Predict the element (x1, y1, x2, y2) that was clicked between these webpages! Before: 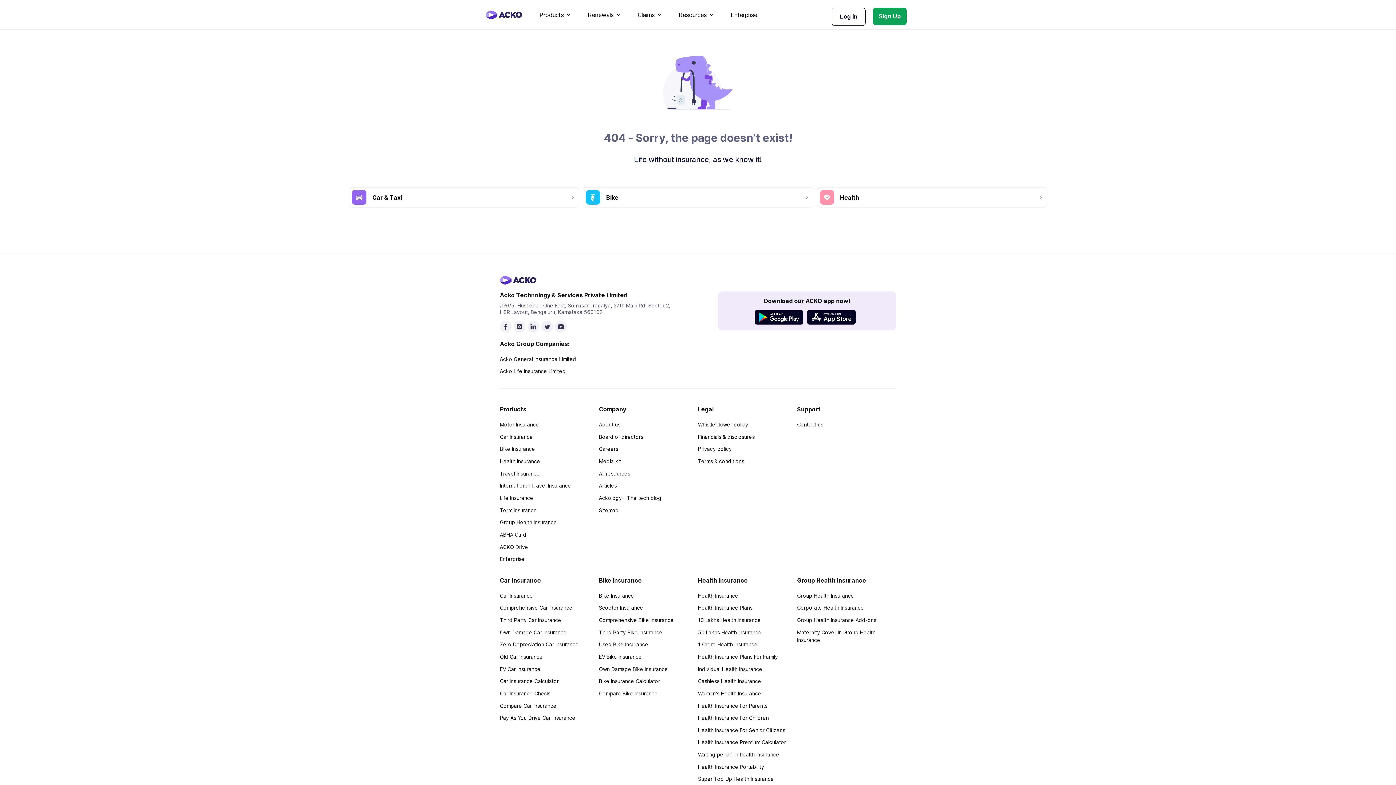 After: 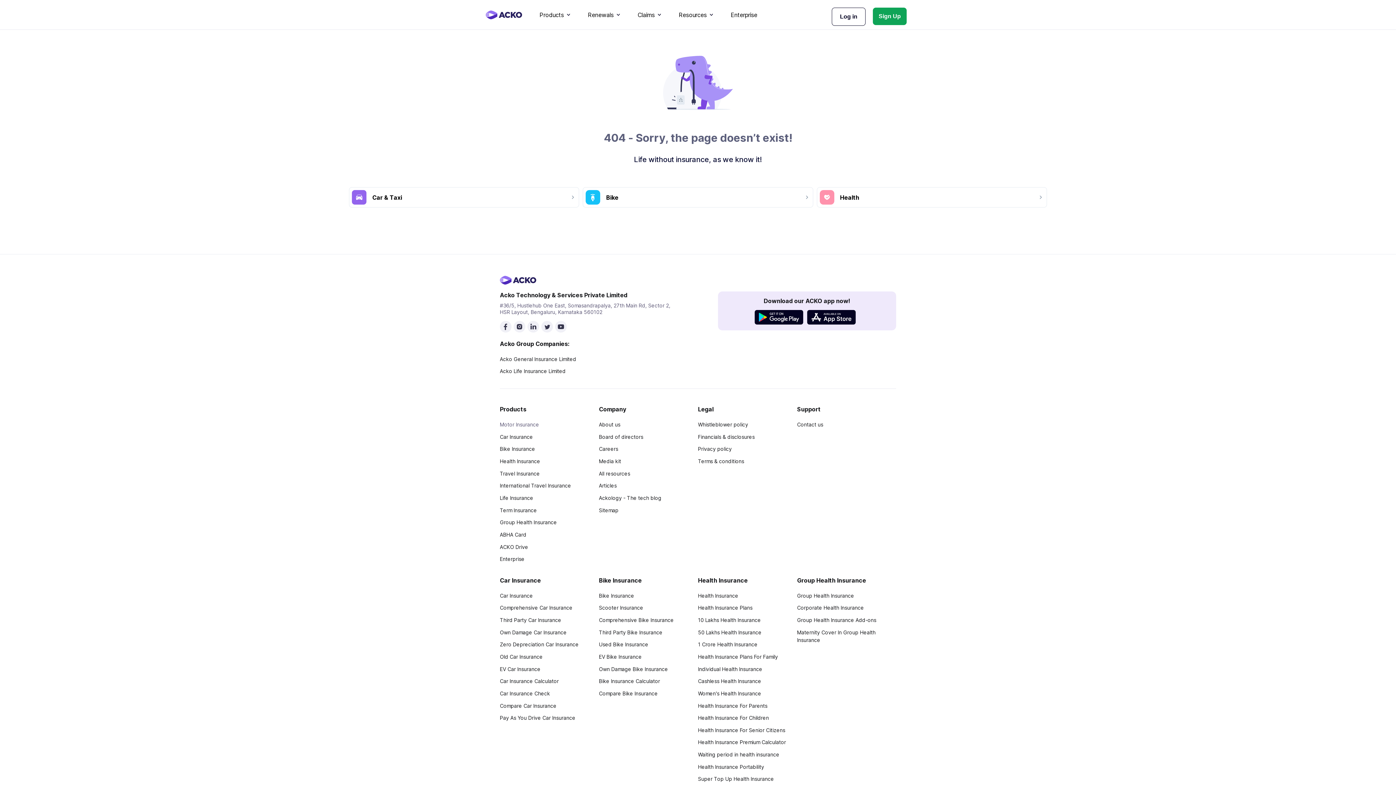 Action: bbox: (500, 421, 539, 427) label: Motor Insurance